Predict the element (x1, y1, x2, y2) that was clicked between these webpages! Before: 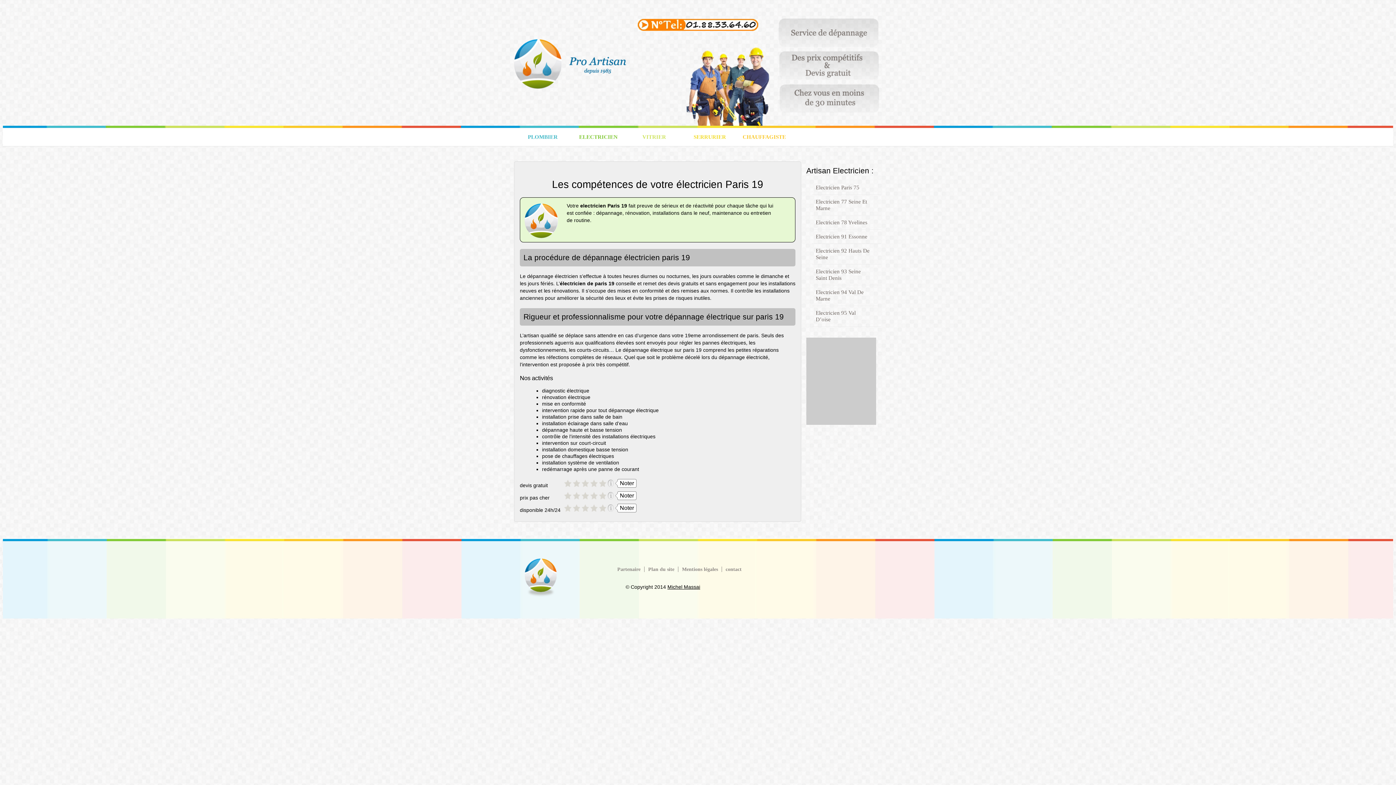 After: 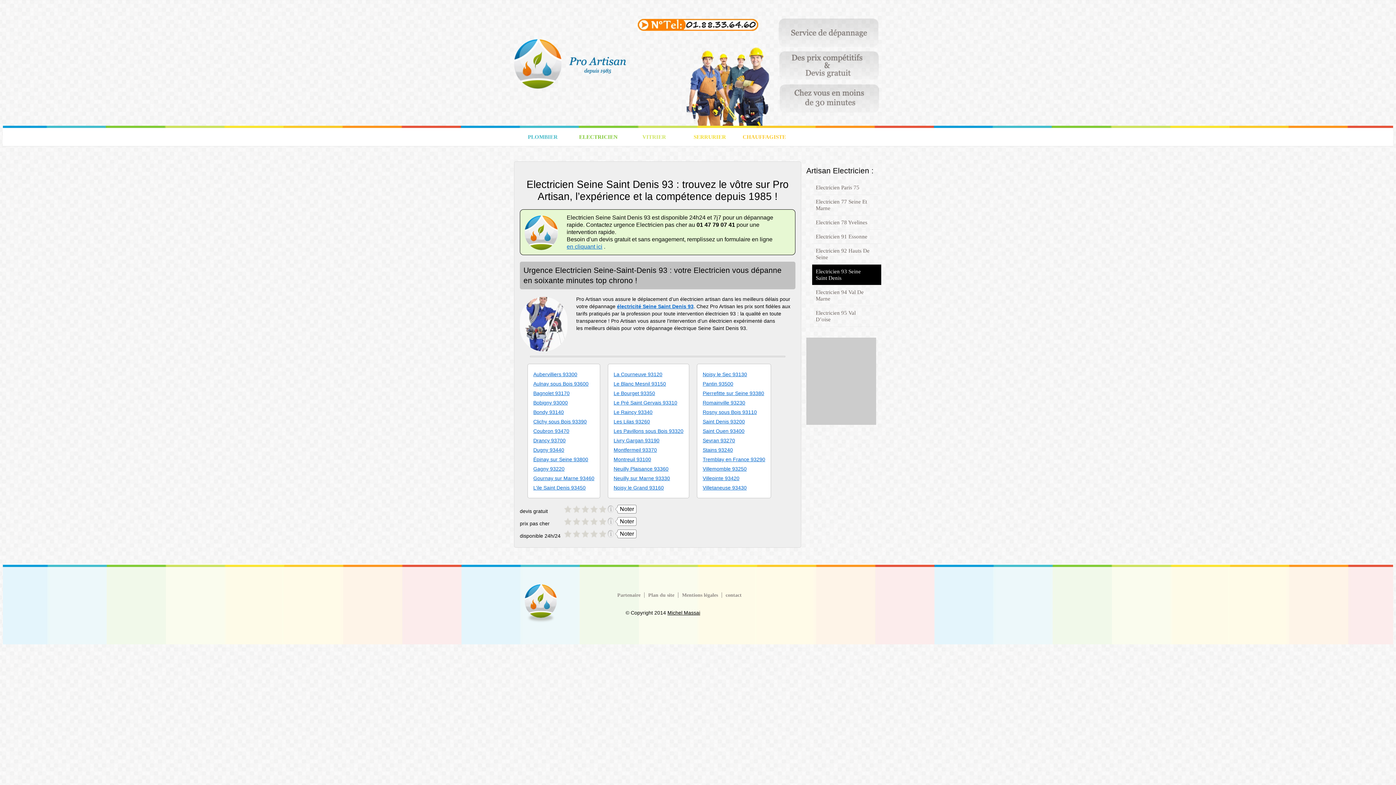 Action: label: Electricien 93 Seine Saint Denis bbox: (812, 264, 881, 285)